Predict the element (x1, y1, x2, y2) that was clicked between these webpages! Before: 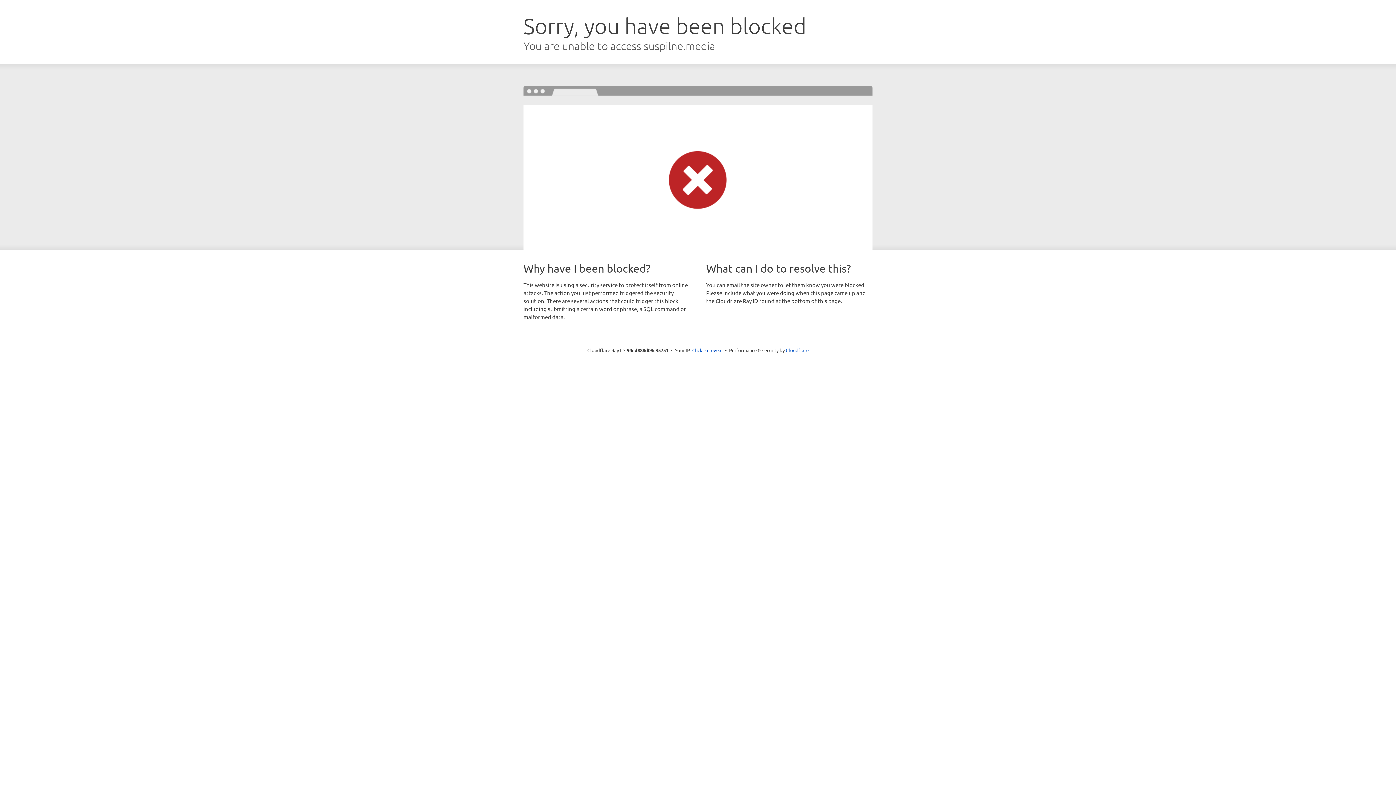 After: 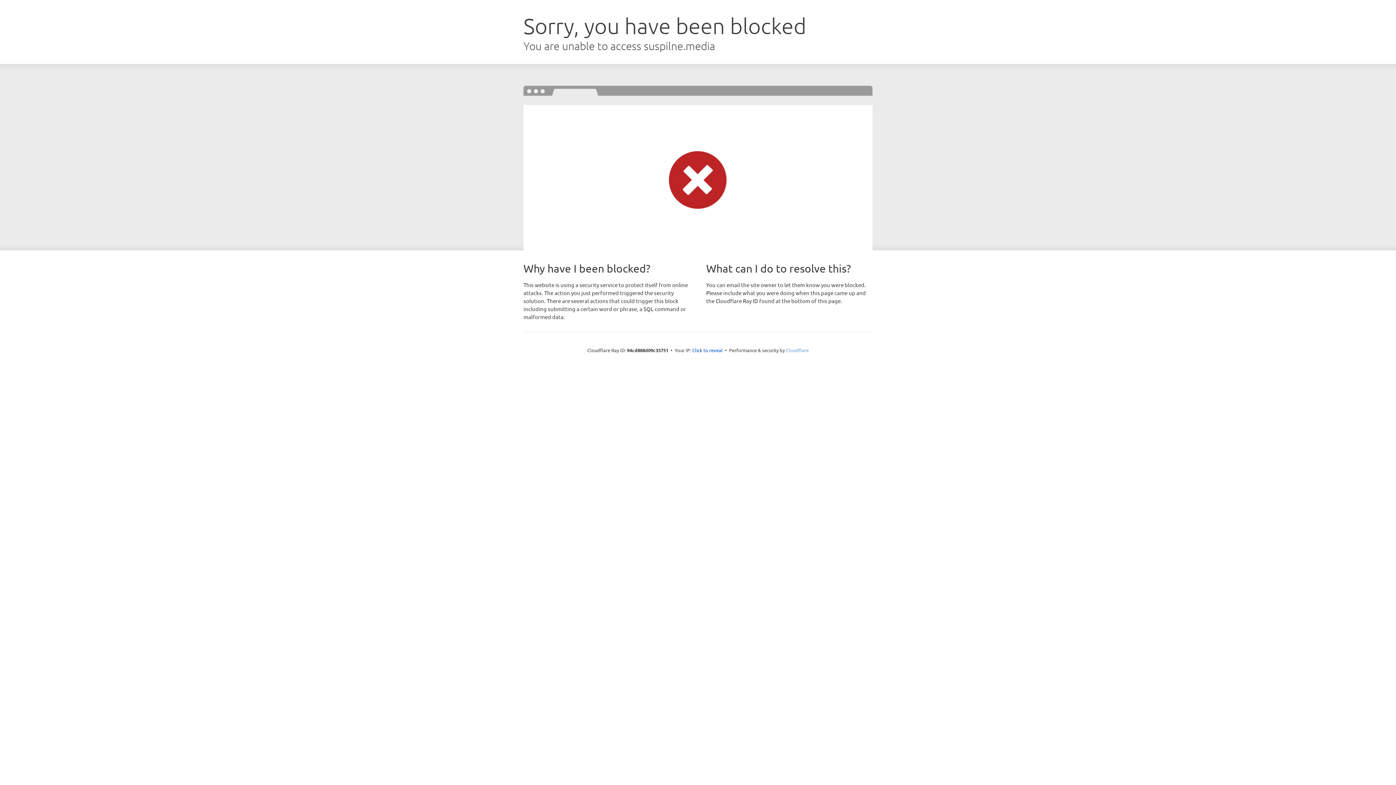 Action: label: Cloudflare bbox: (786, 347, 808, 353)